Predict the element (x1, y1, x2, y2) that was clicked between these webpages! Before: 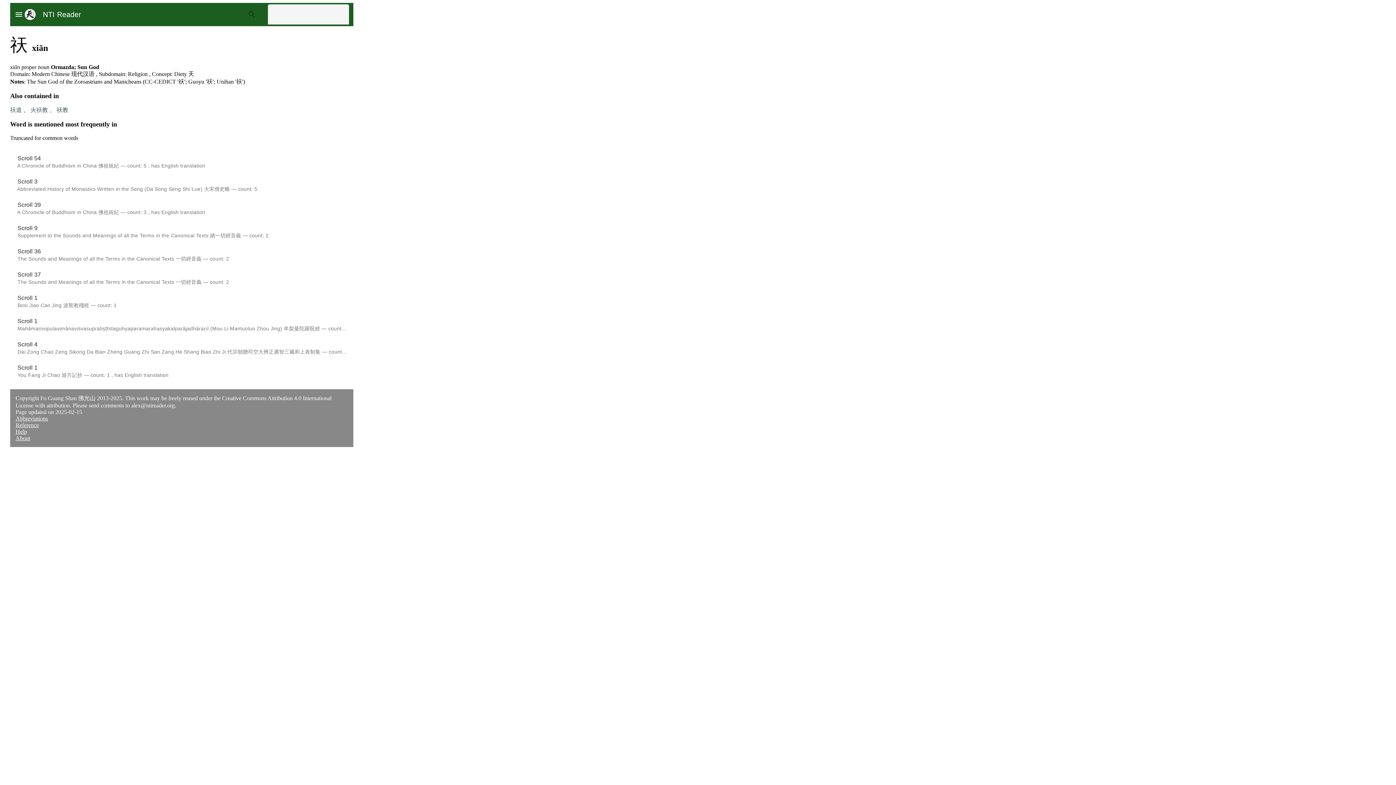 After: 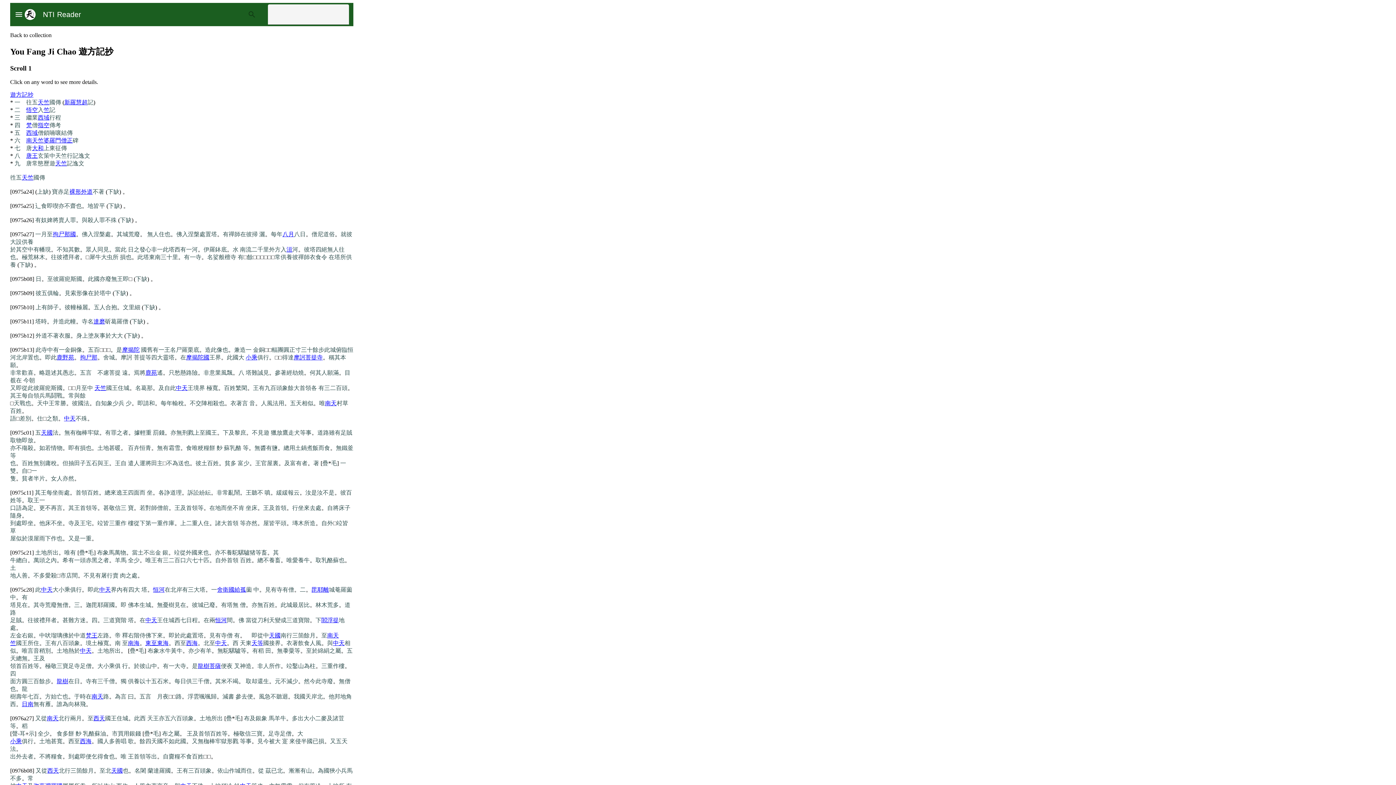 Action: label: Scroll 1 bbox: (17, 364, 37, 370)